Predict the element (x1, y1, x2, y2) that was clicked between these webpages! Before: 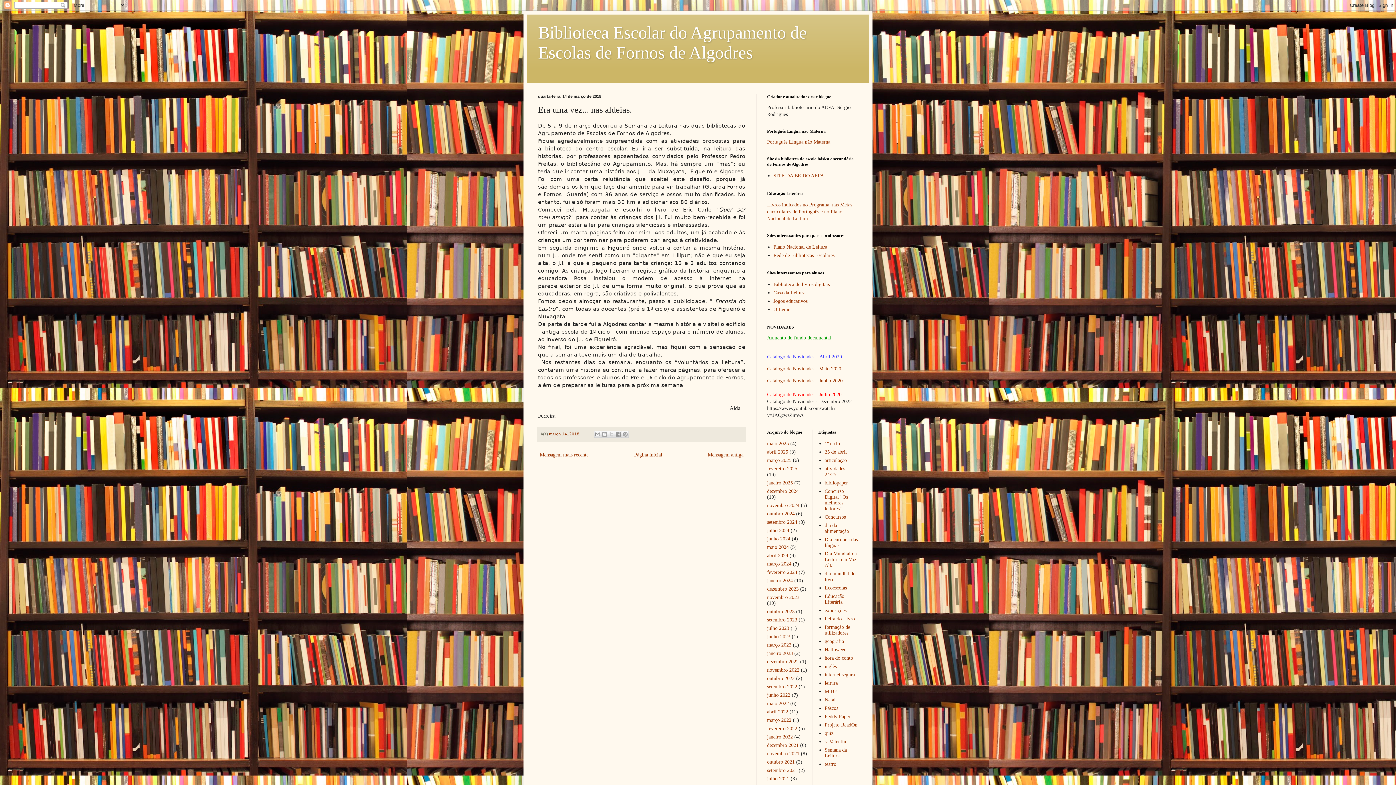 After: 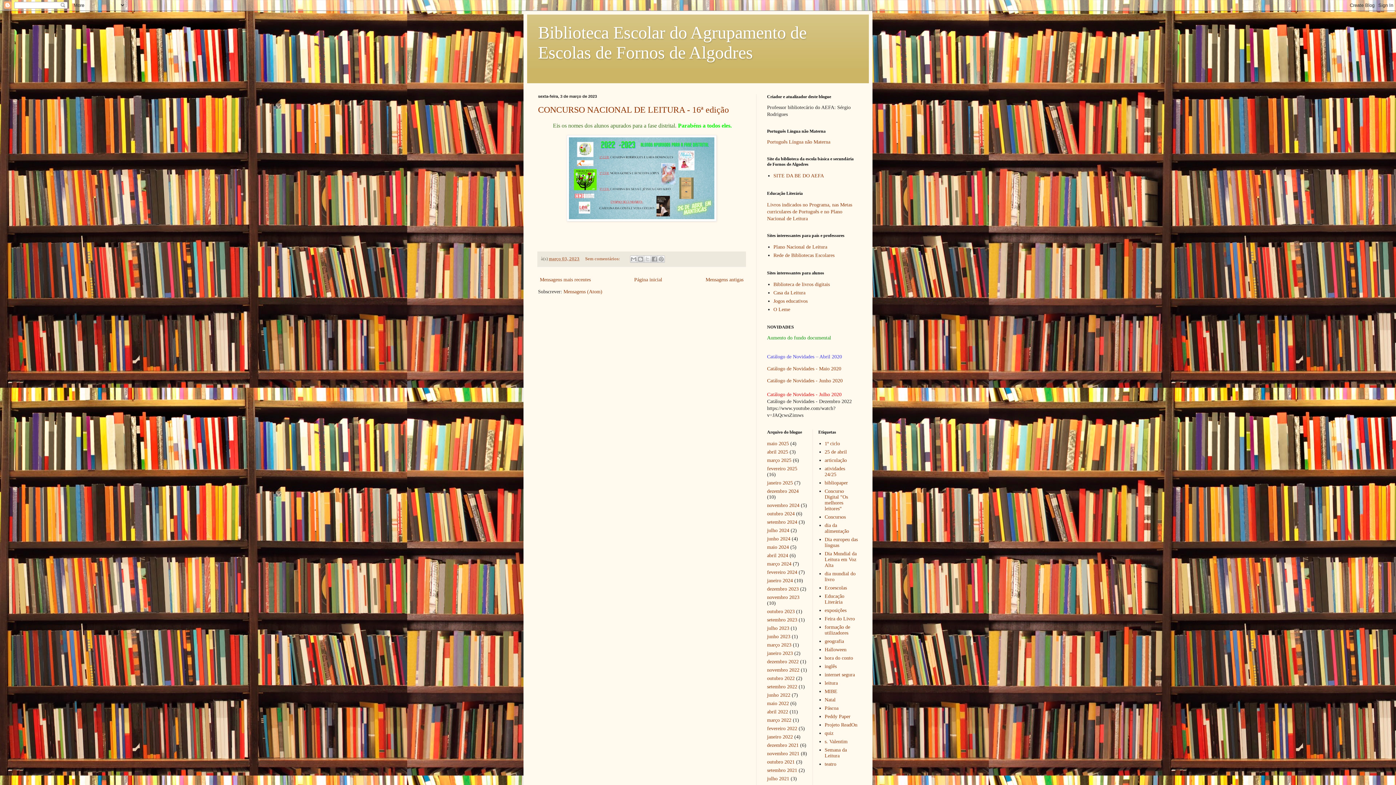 Action: bbox: (767, 642, 791, 647) label: março 2023